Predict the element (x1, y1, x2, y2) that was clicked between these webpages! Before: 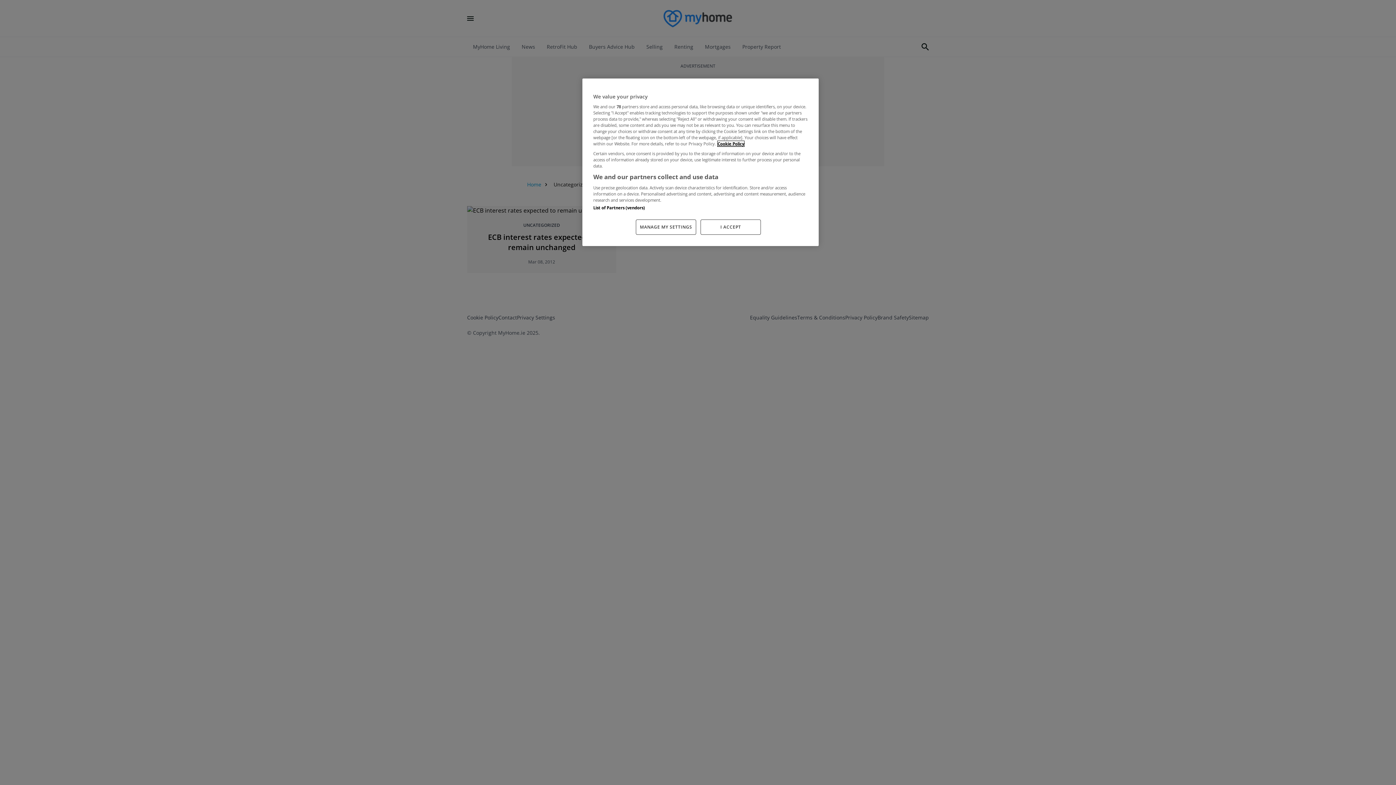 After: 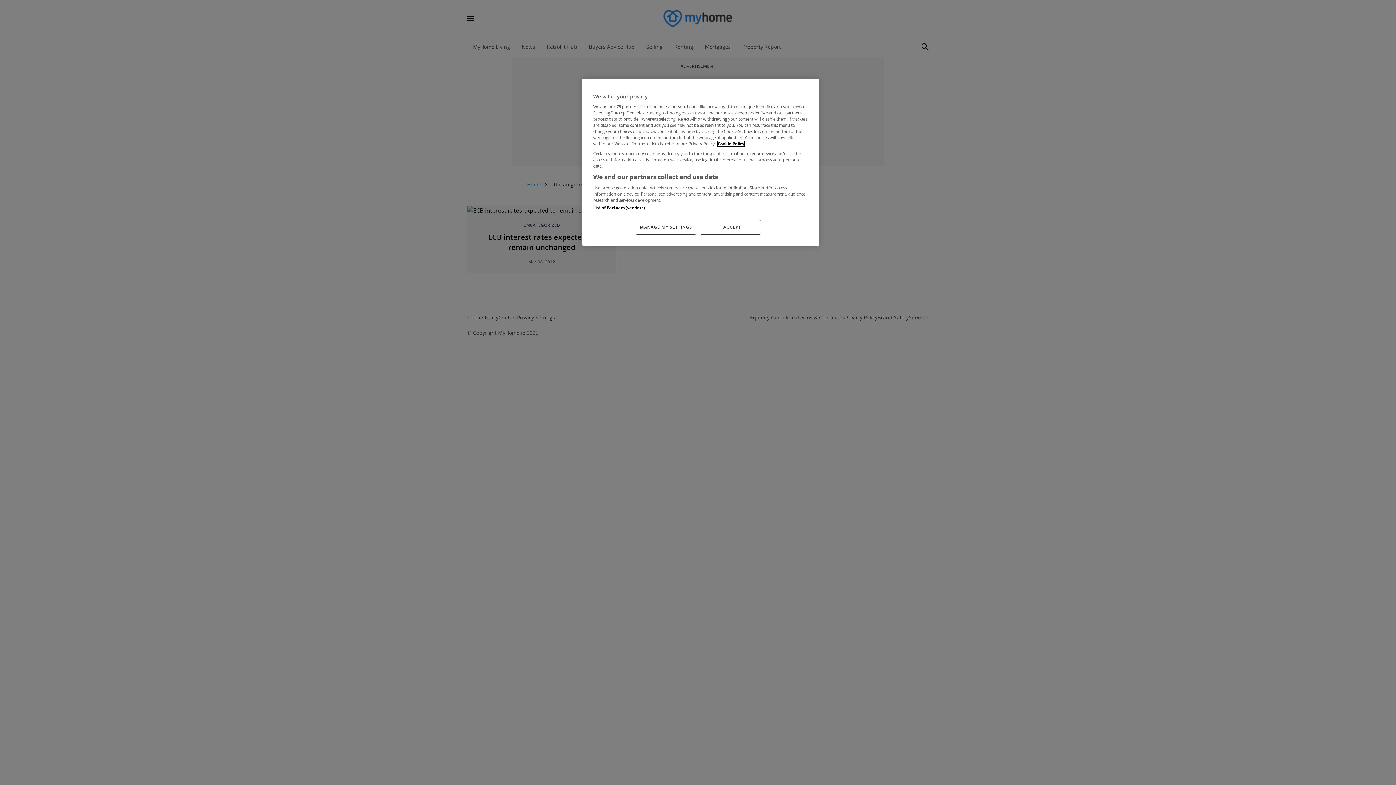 Action: bbox: (717, 141, 744, 146) label: More information about your privacy, opens in a new tab